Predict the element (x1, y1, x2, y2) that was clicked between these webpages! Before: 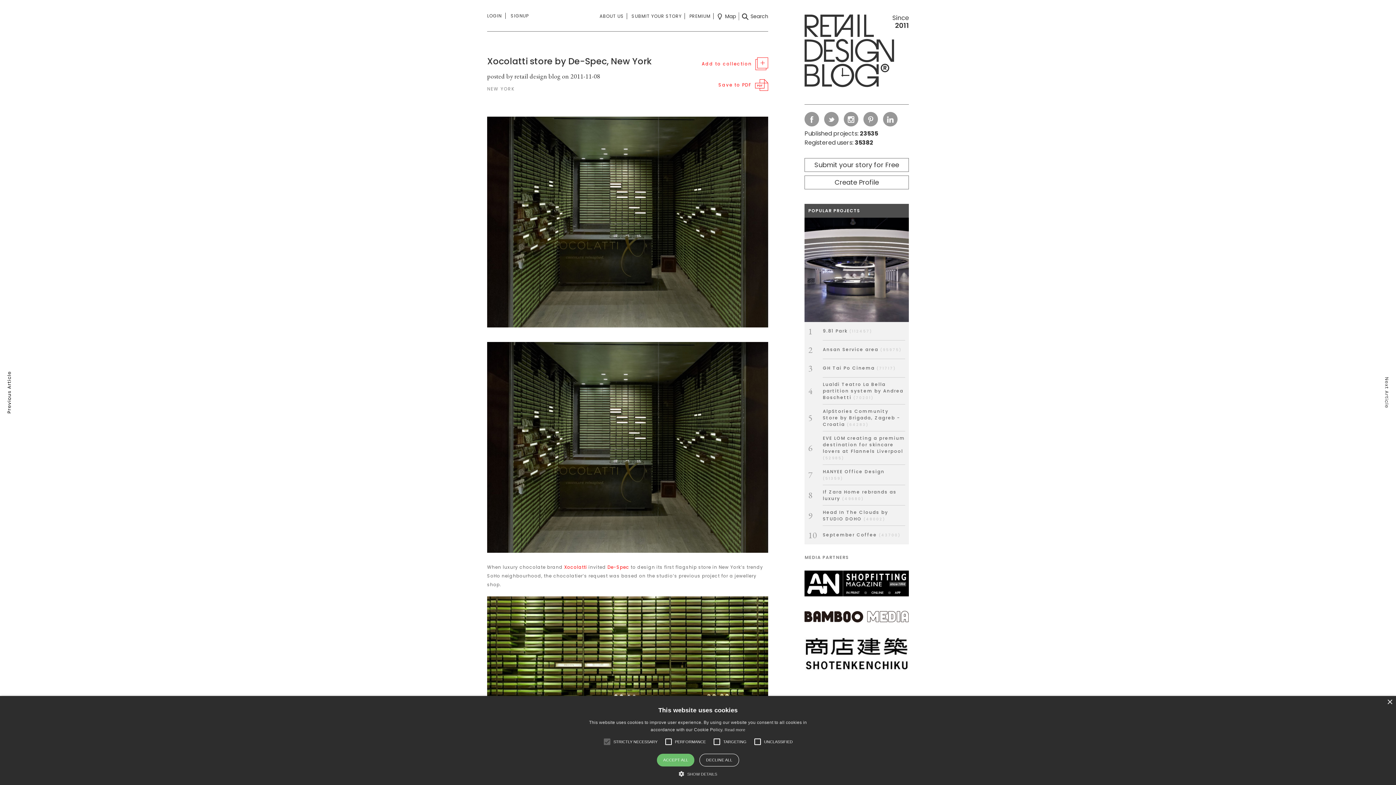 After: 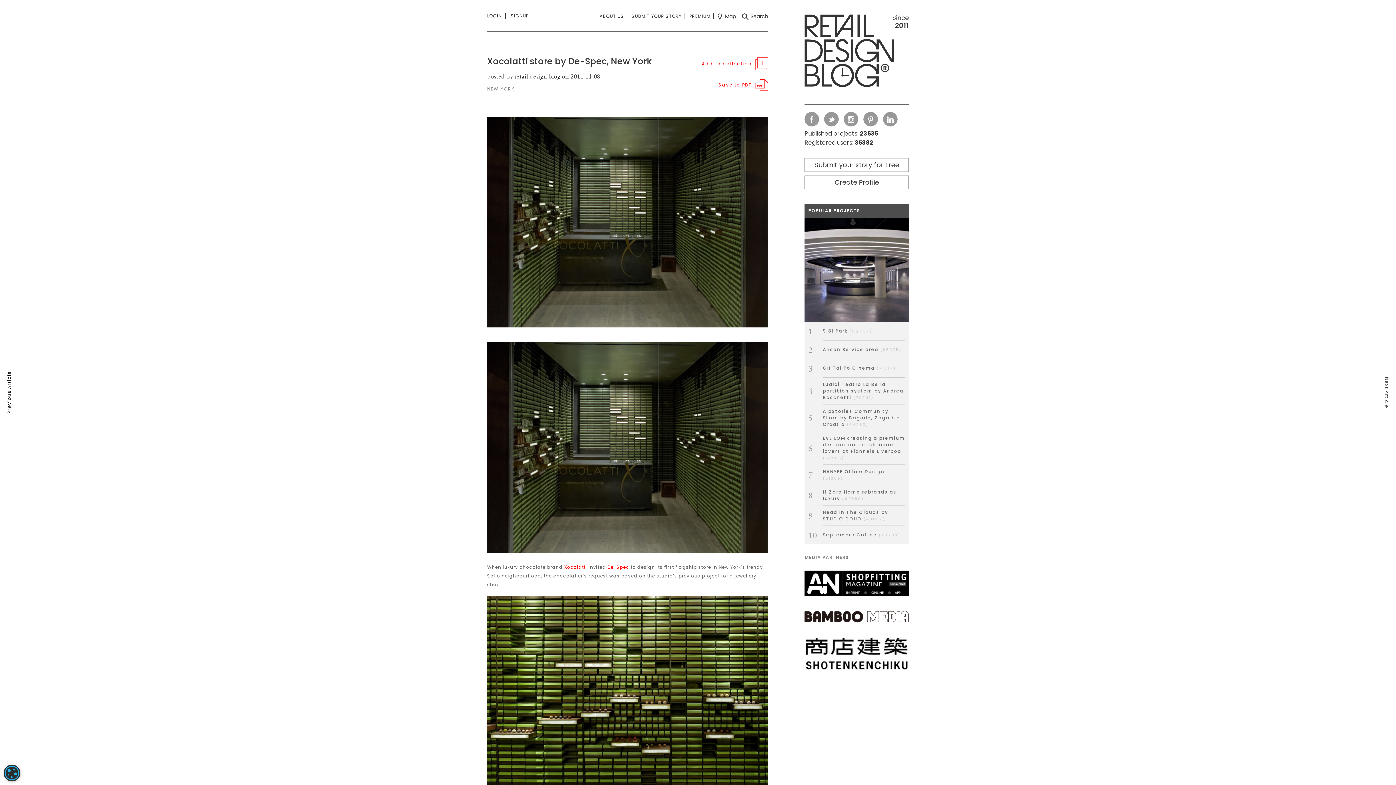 Action: label: ACCEPT ALL bbox: (657, 754, 694, 766)